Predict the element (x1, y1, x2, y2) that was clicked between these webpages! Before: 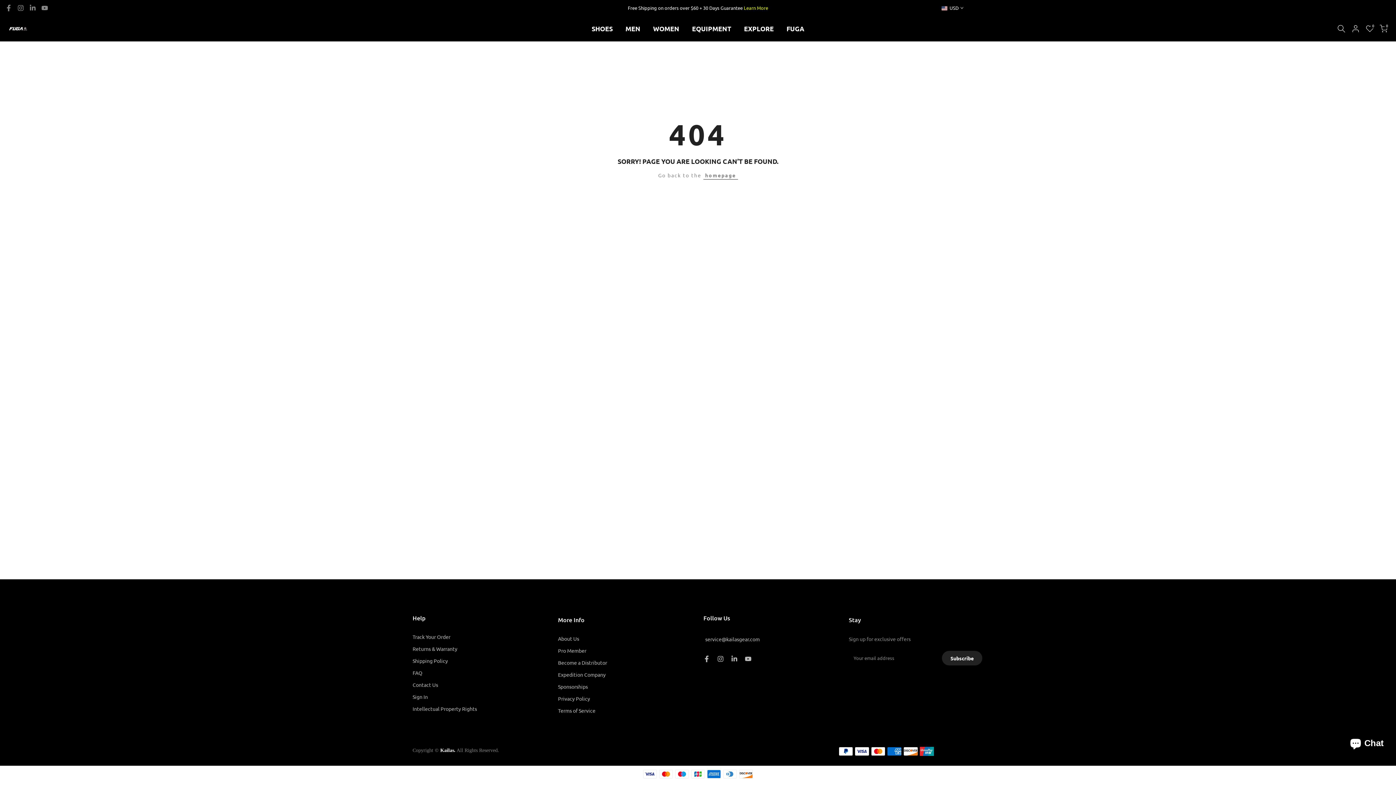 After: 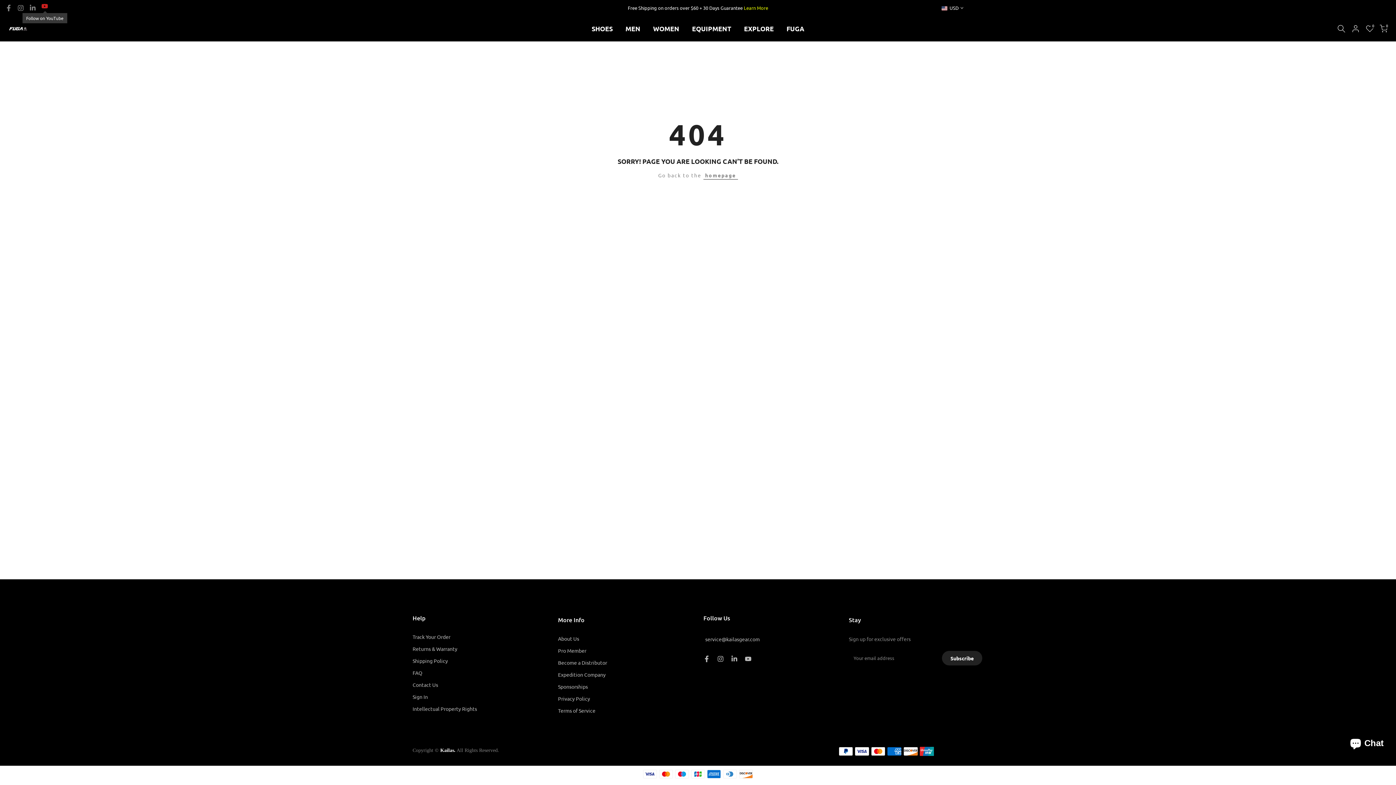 Action: bbox: (41, 3, 48, 12)